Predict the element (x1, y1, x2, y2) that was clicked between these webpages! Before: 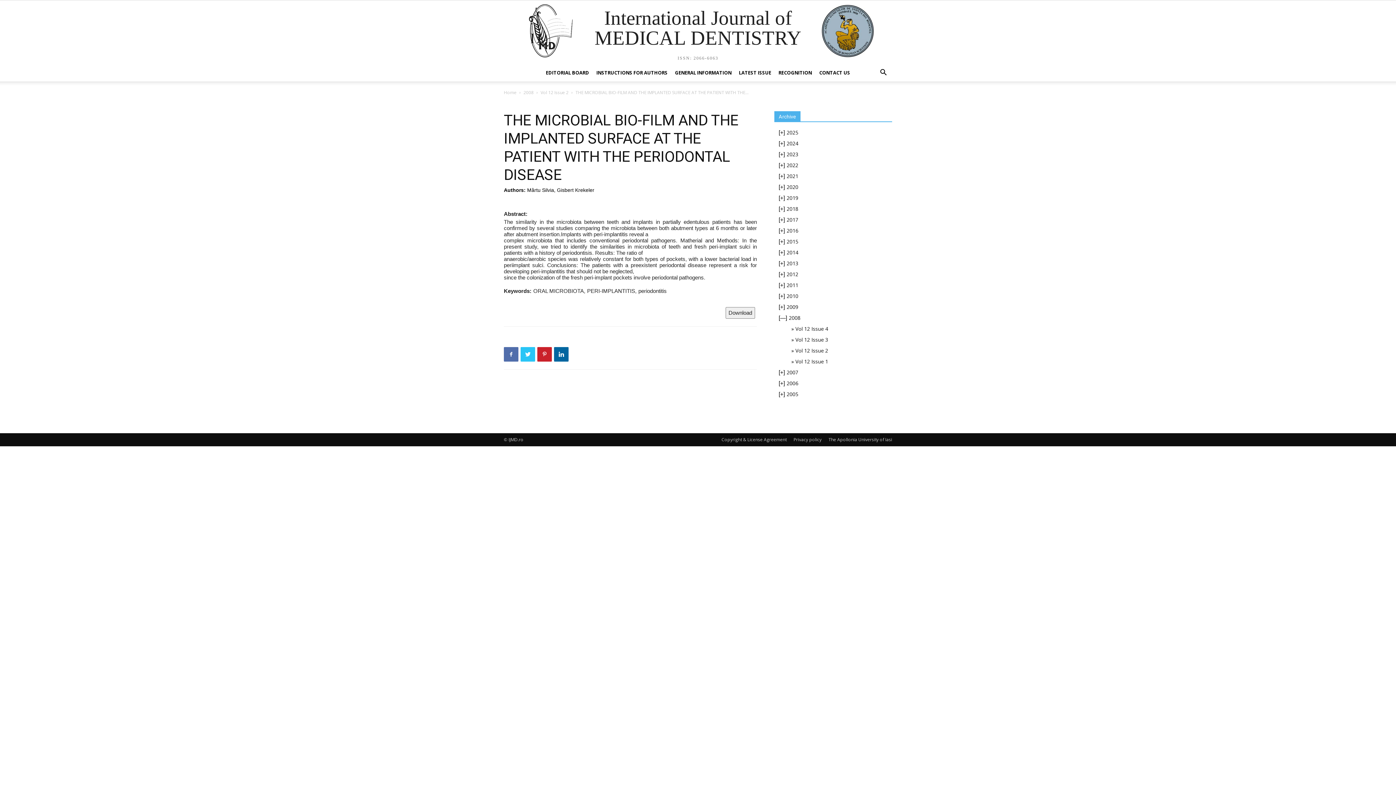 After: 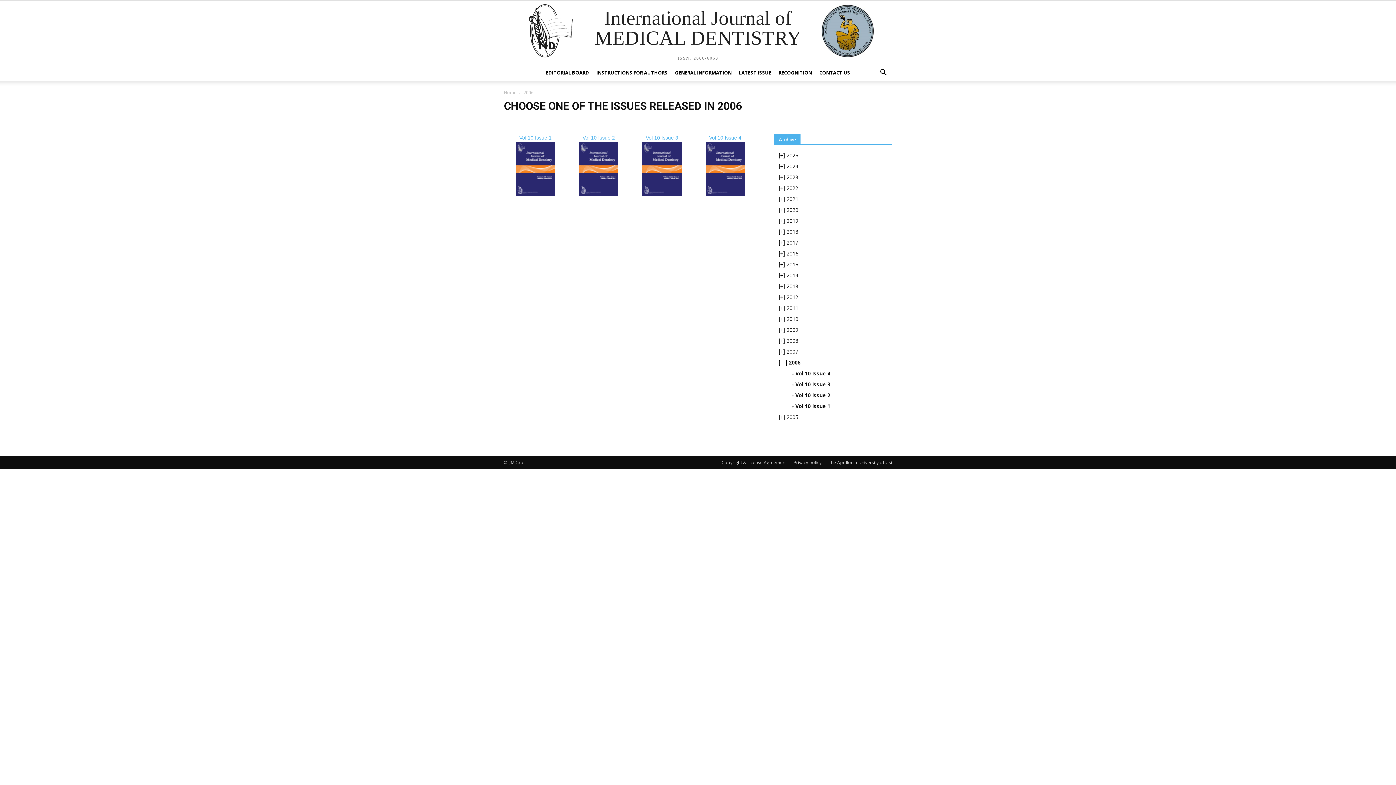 Action: bbox: (786, 380, 798, 386) label: 2006